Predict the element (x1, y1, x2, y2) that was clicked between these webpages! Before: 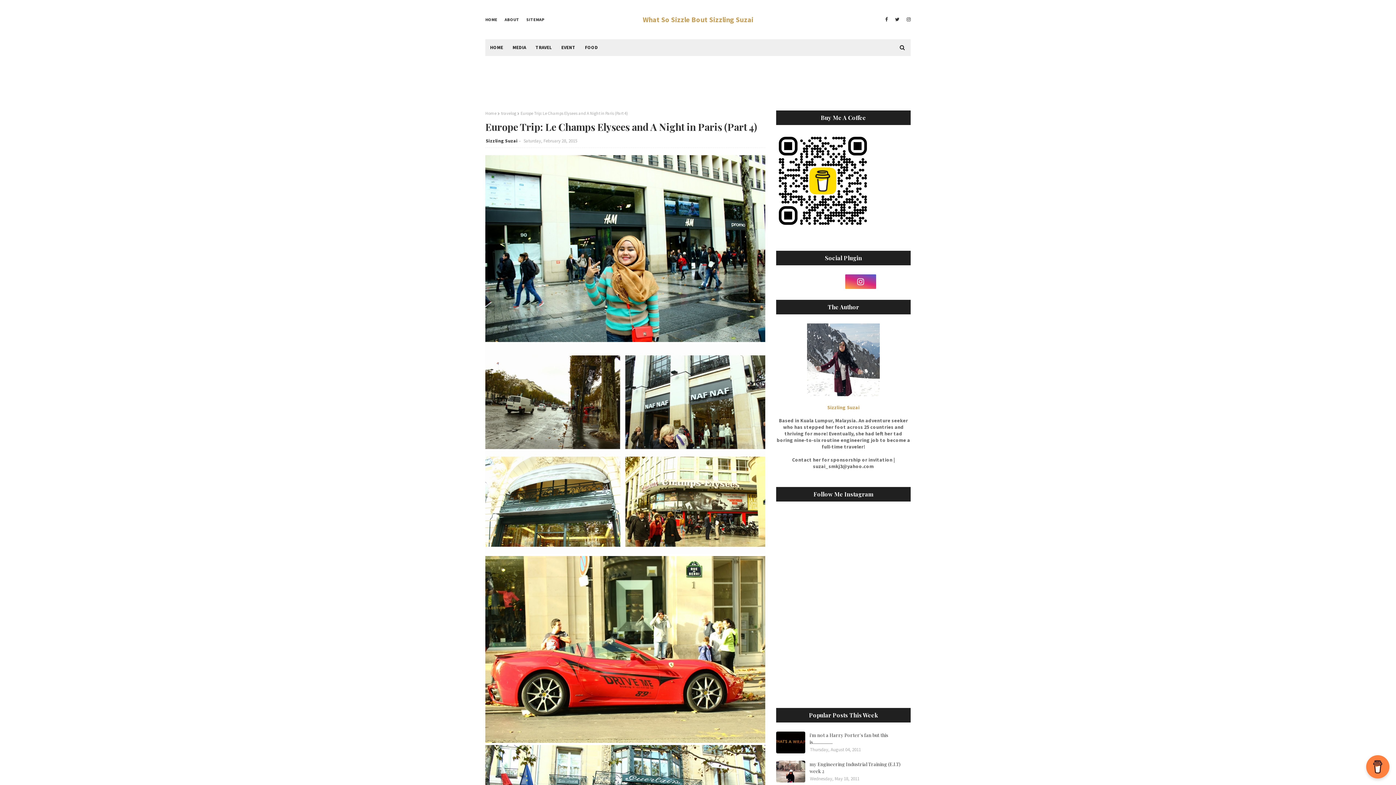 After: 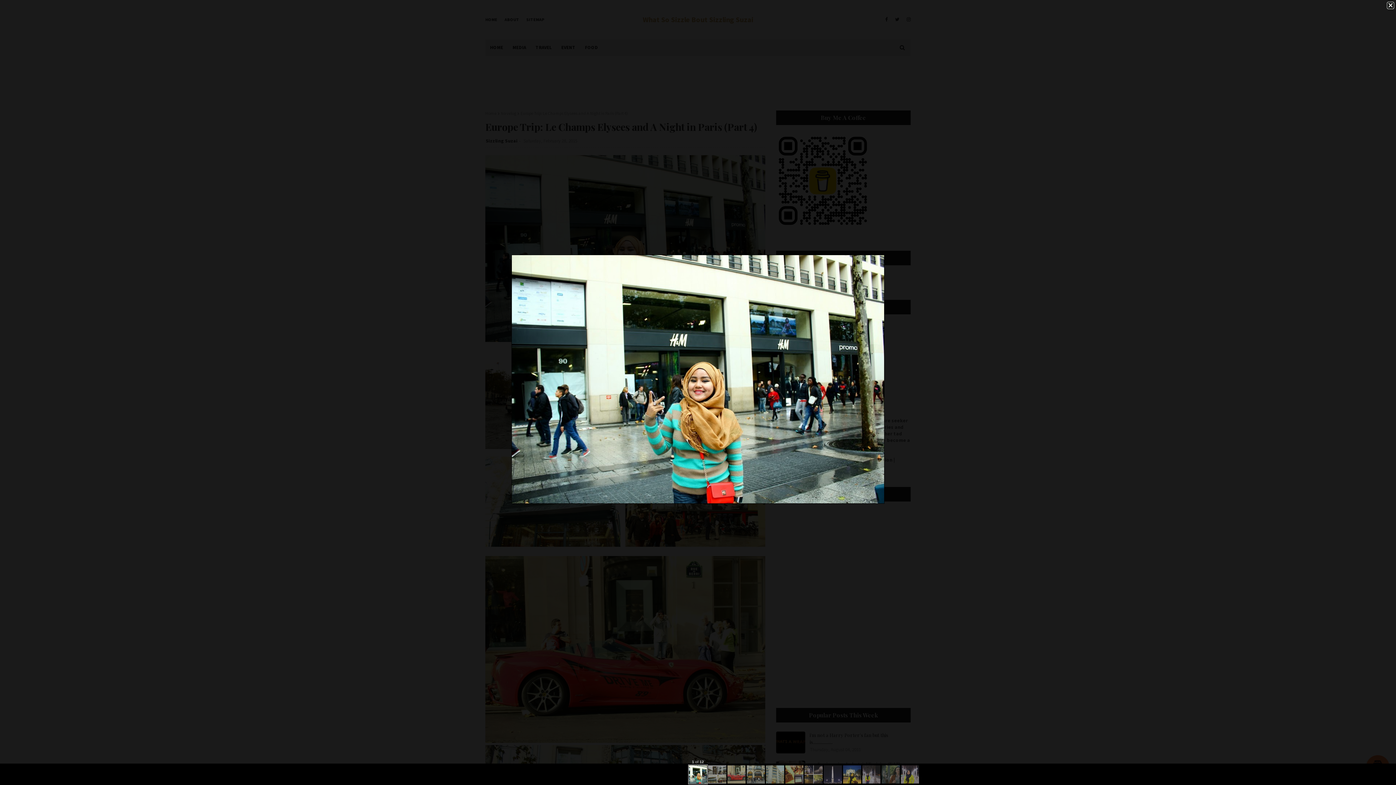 Action: bbox: (485, 336, 765, 343)